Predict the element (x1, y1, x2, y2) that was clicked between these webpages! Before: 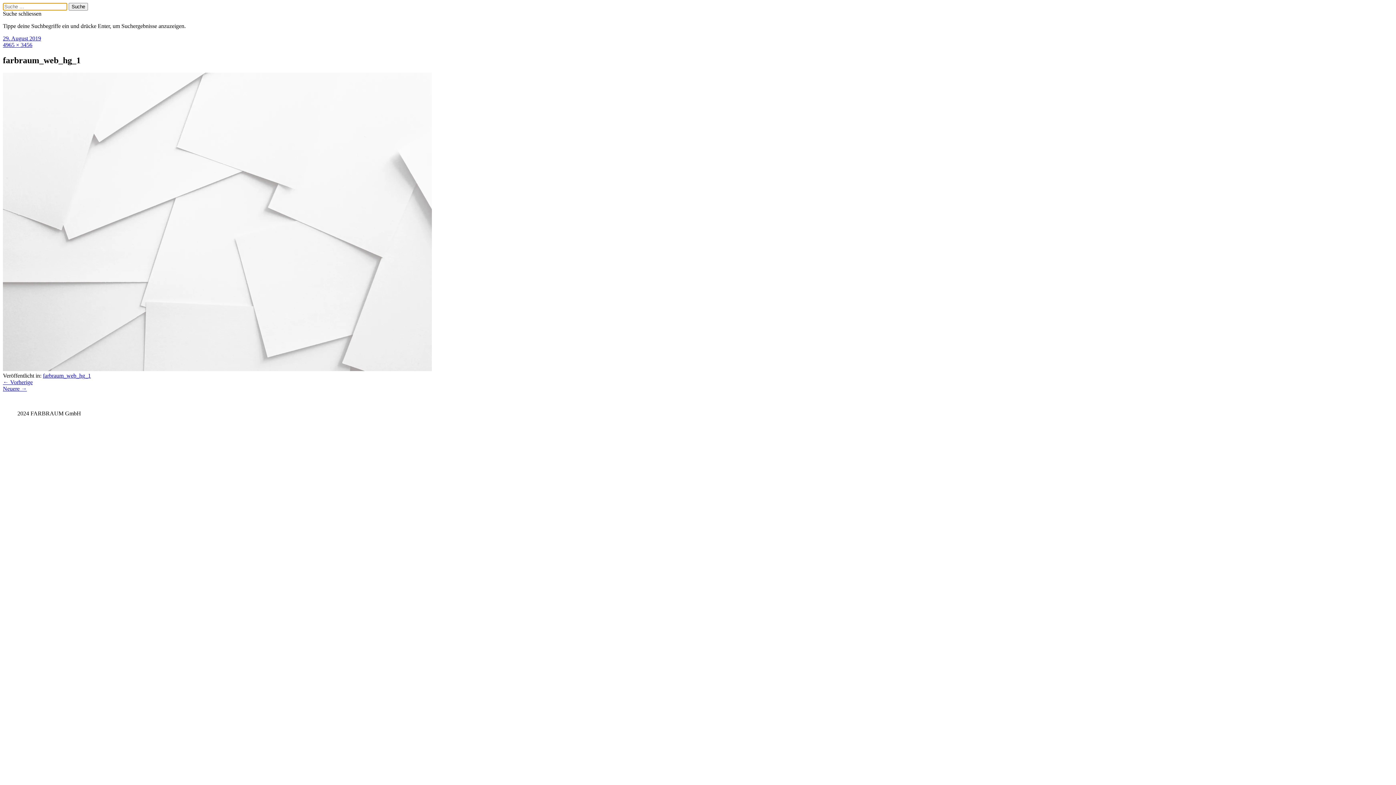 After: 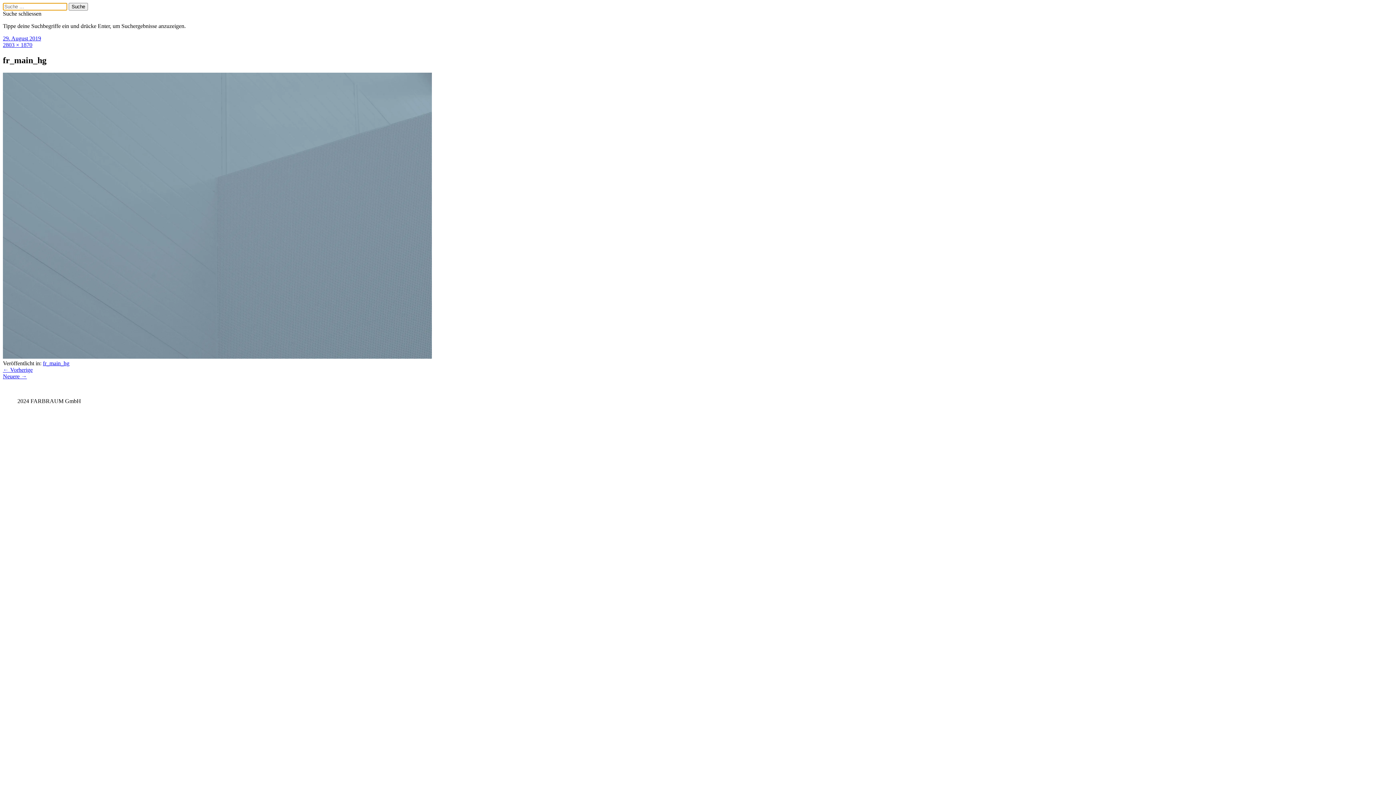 Action: bbox: (2, 385, 26, 391) label: Neuere →